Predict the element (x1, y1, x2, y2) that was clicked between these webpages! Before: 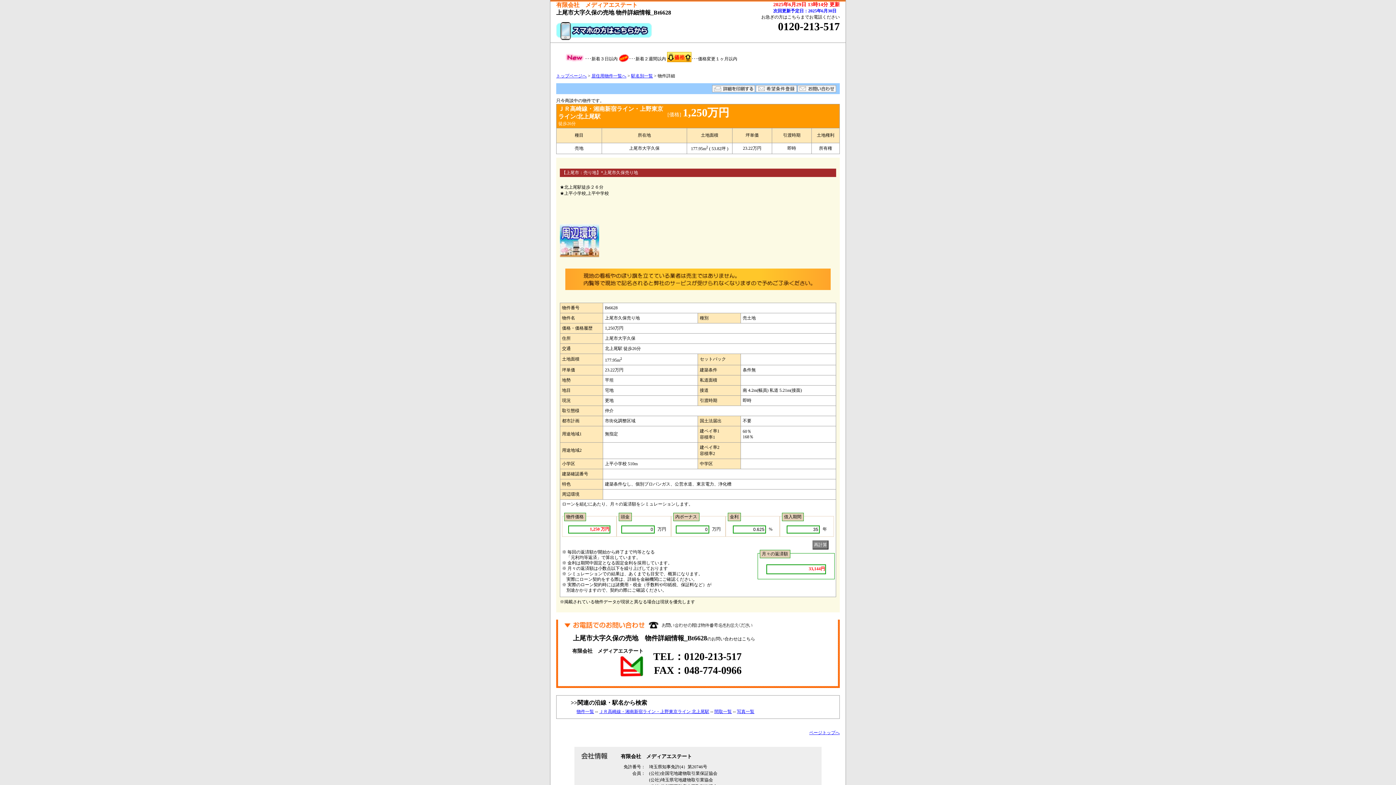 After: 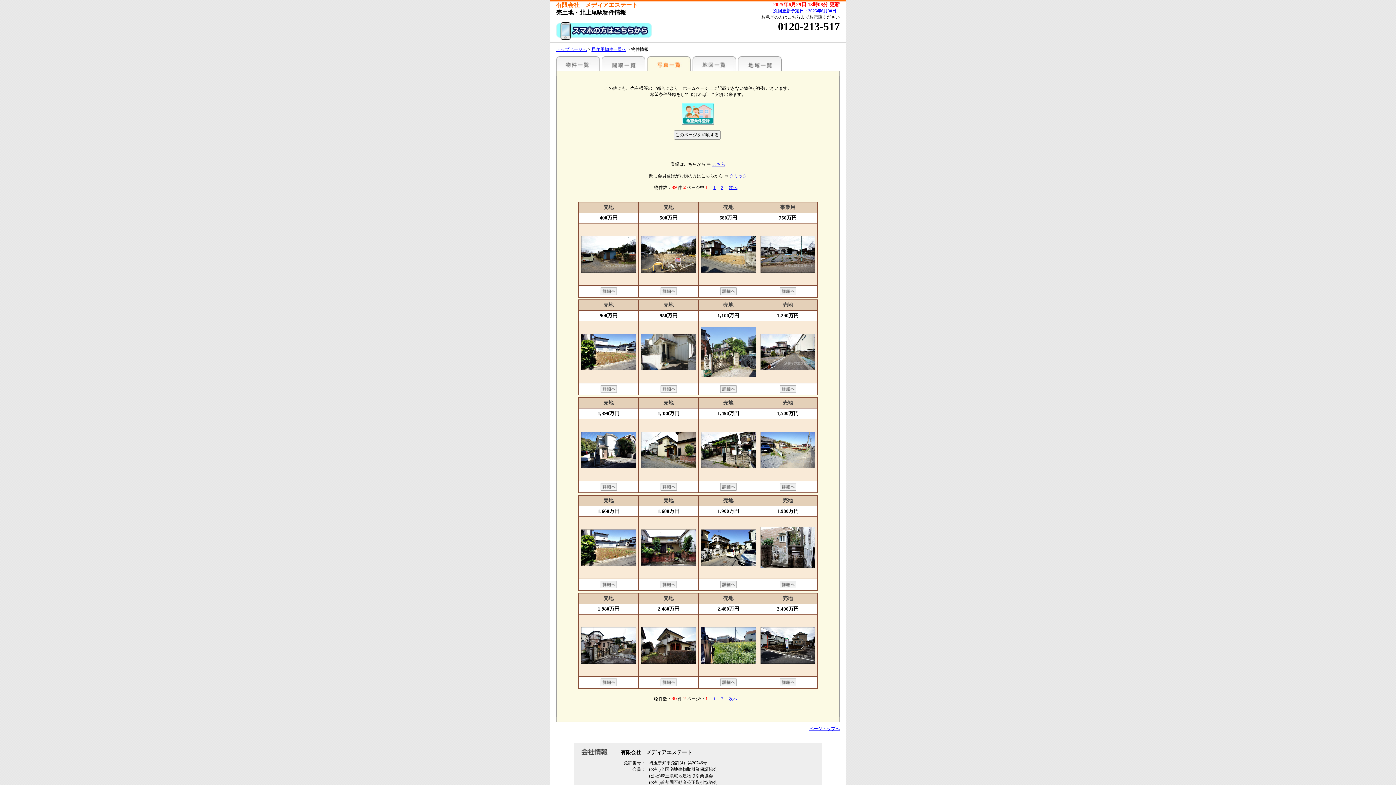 Action: bbox: (737, 709, 754, 714) label: 写真一覧